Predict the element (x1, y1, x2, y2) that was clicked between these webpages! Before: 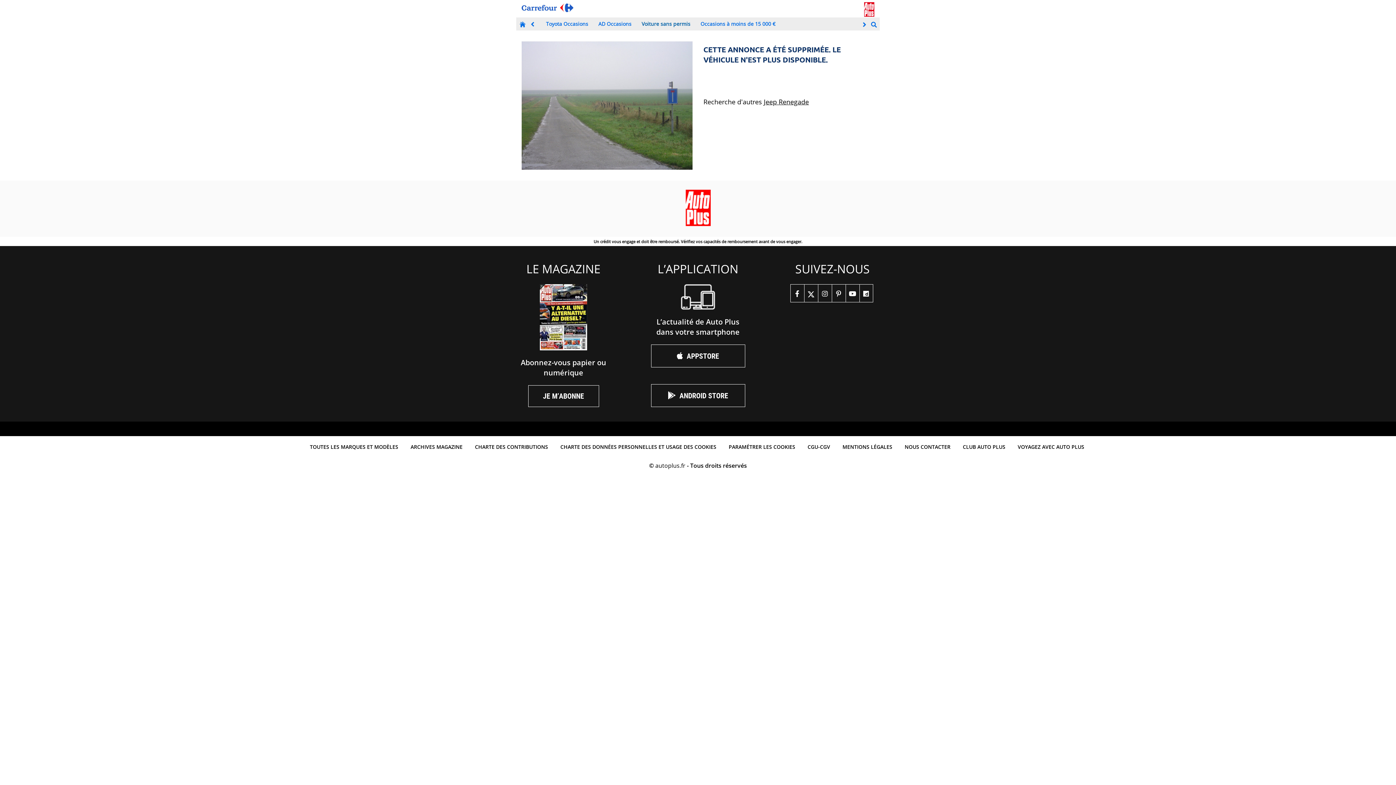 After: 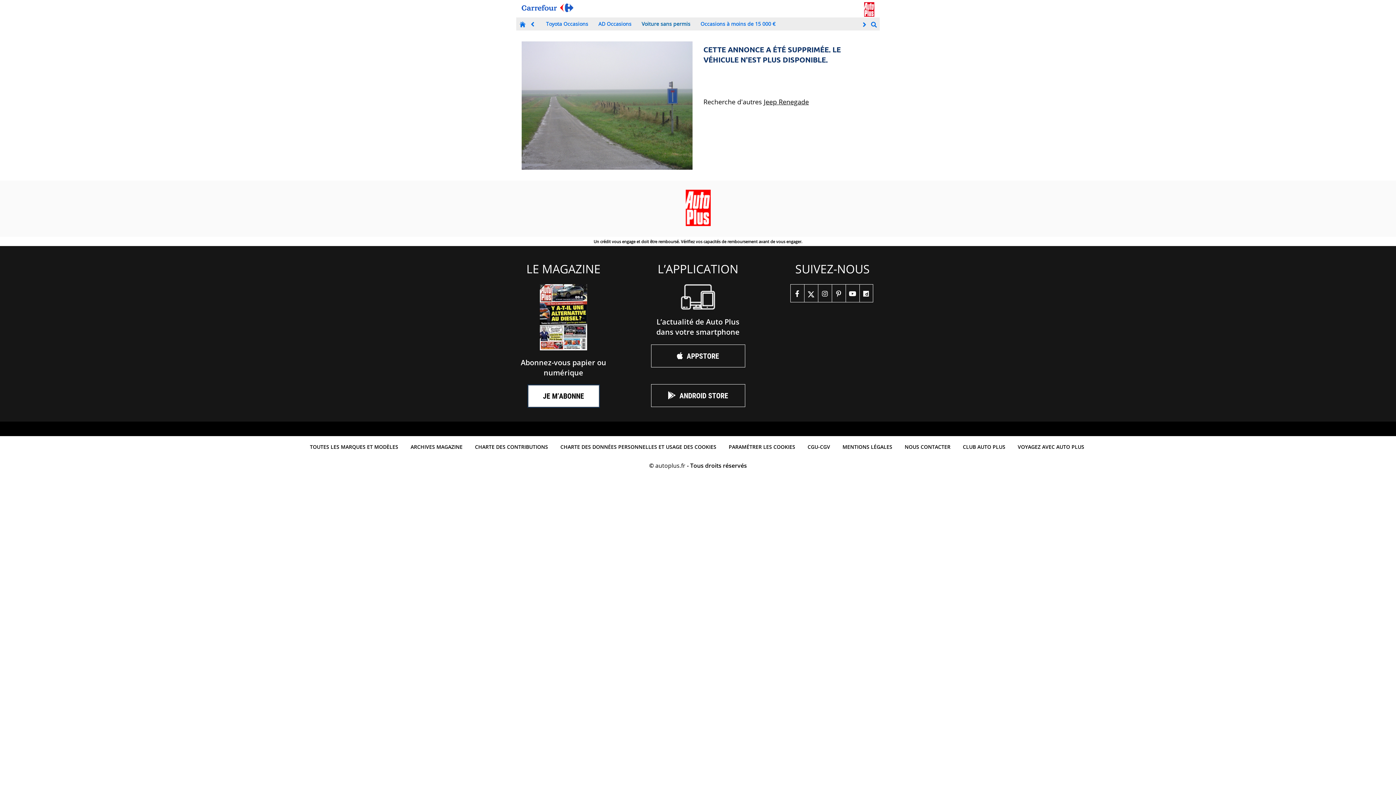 Action: bbox: (528, 385, 599, 407) label: JE M’ABONNE